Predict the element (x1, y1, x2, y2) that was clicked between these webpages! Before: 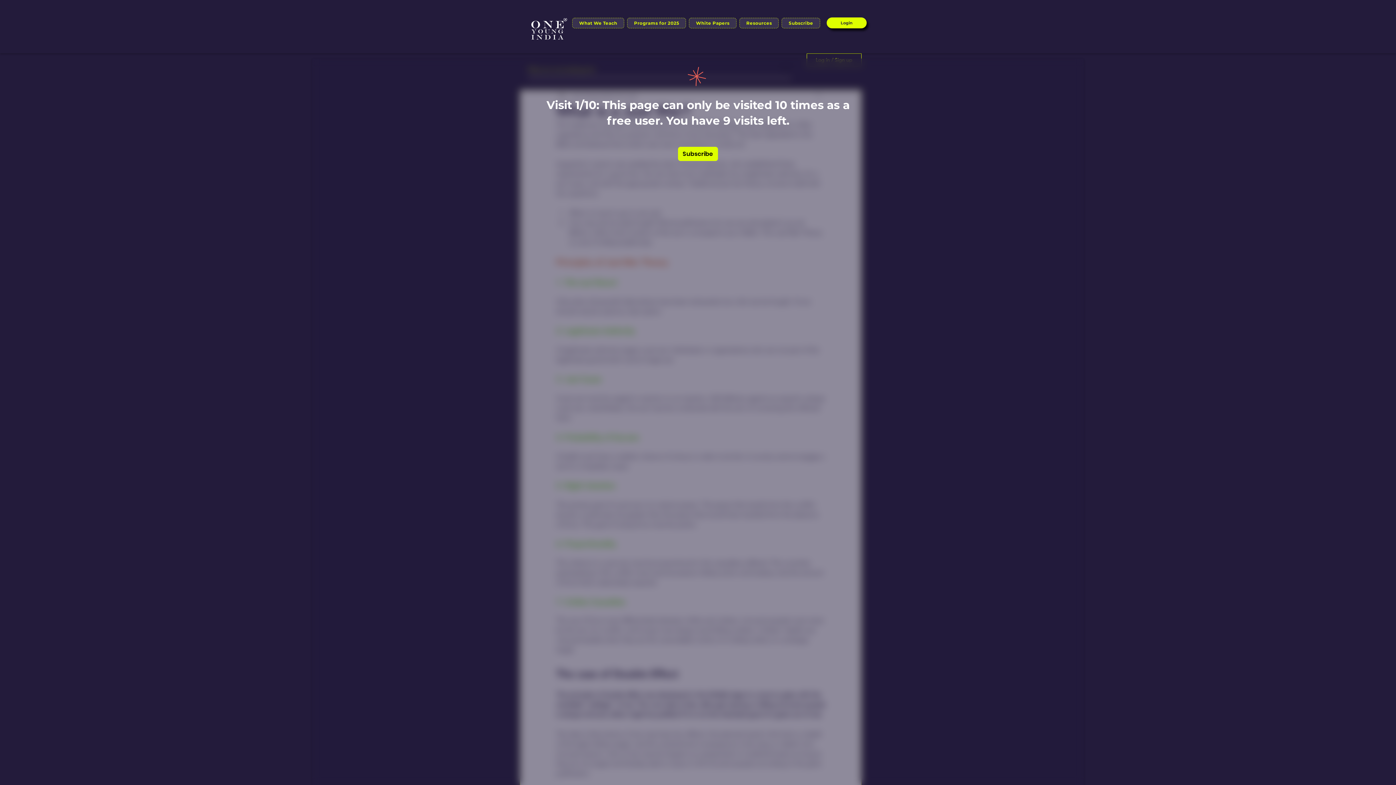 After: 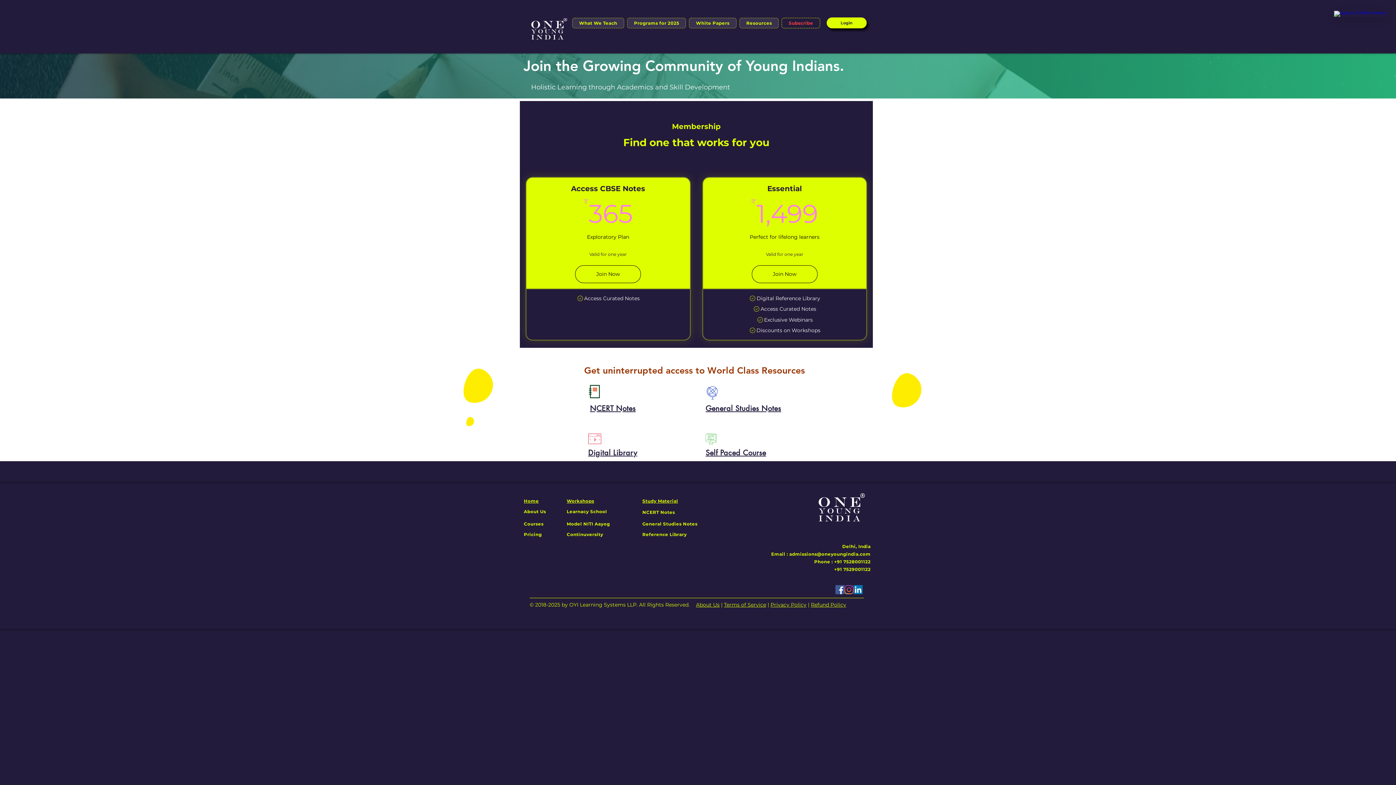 Action: label: Subscribe bbox: (678, 146, 718, 161)